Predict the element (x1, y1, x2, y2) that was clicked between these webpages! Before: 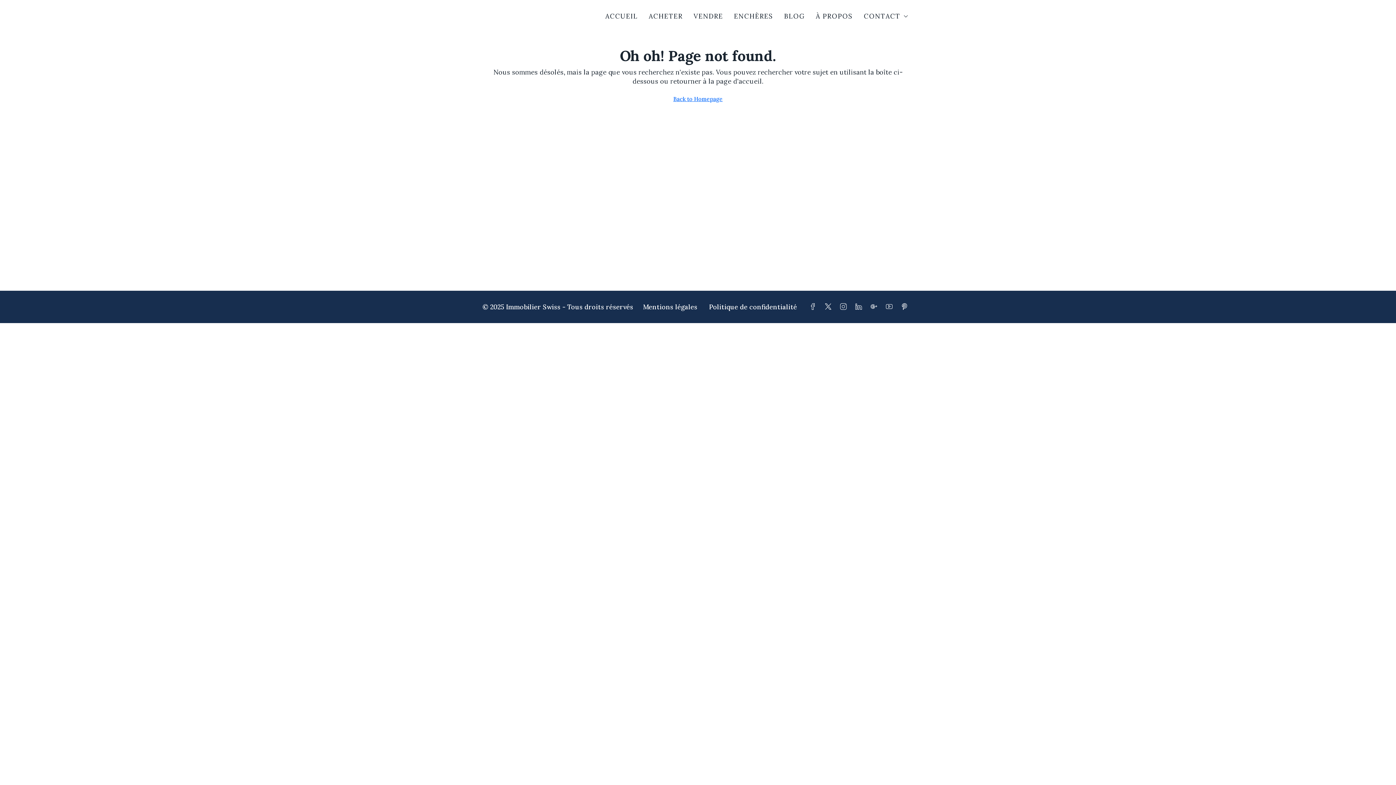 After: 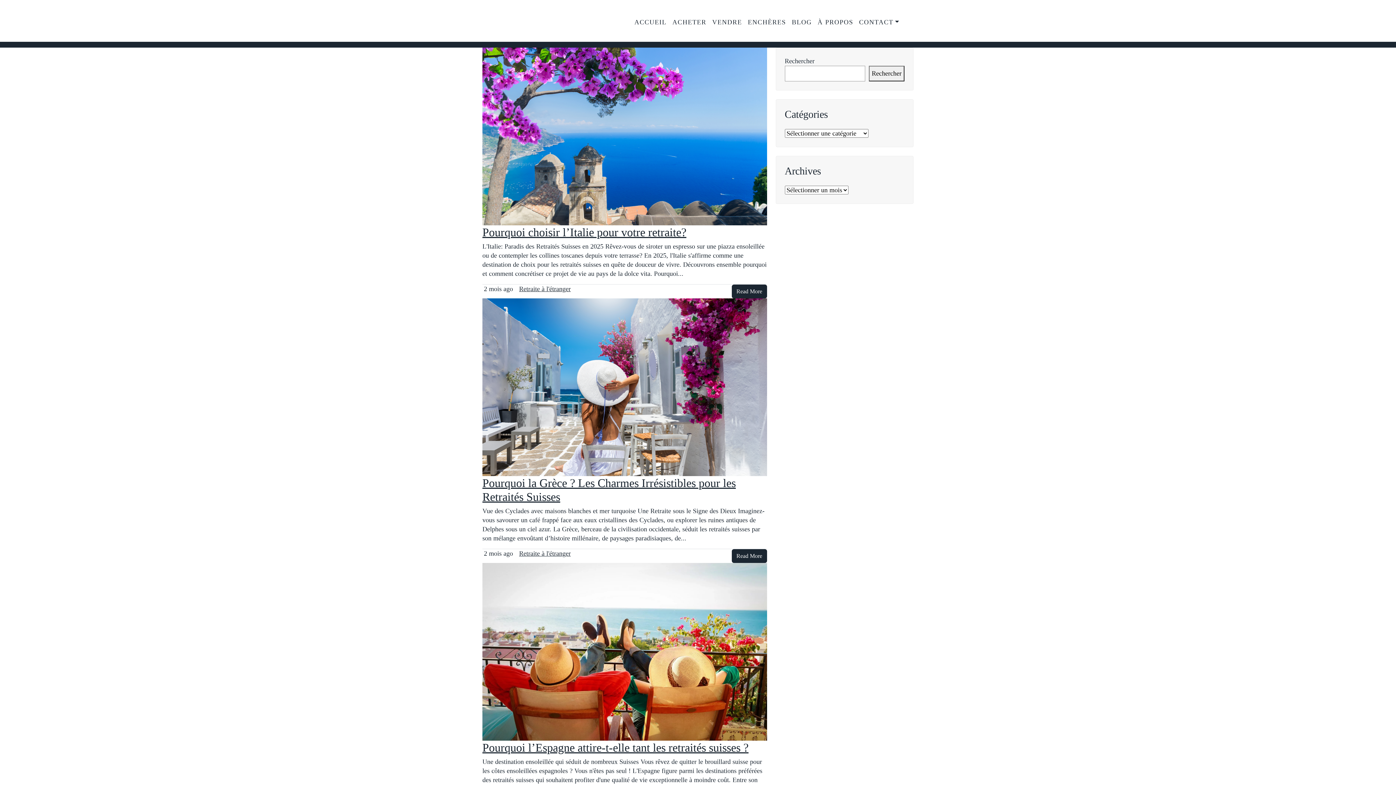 Action: bbox: (778, 0, 810, 32) label: BLOG